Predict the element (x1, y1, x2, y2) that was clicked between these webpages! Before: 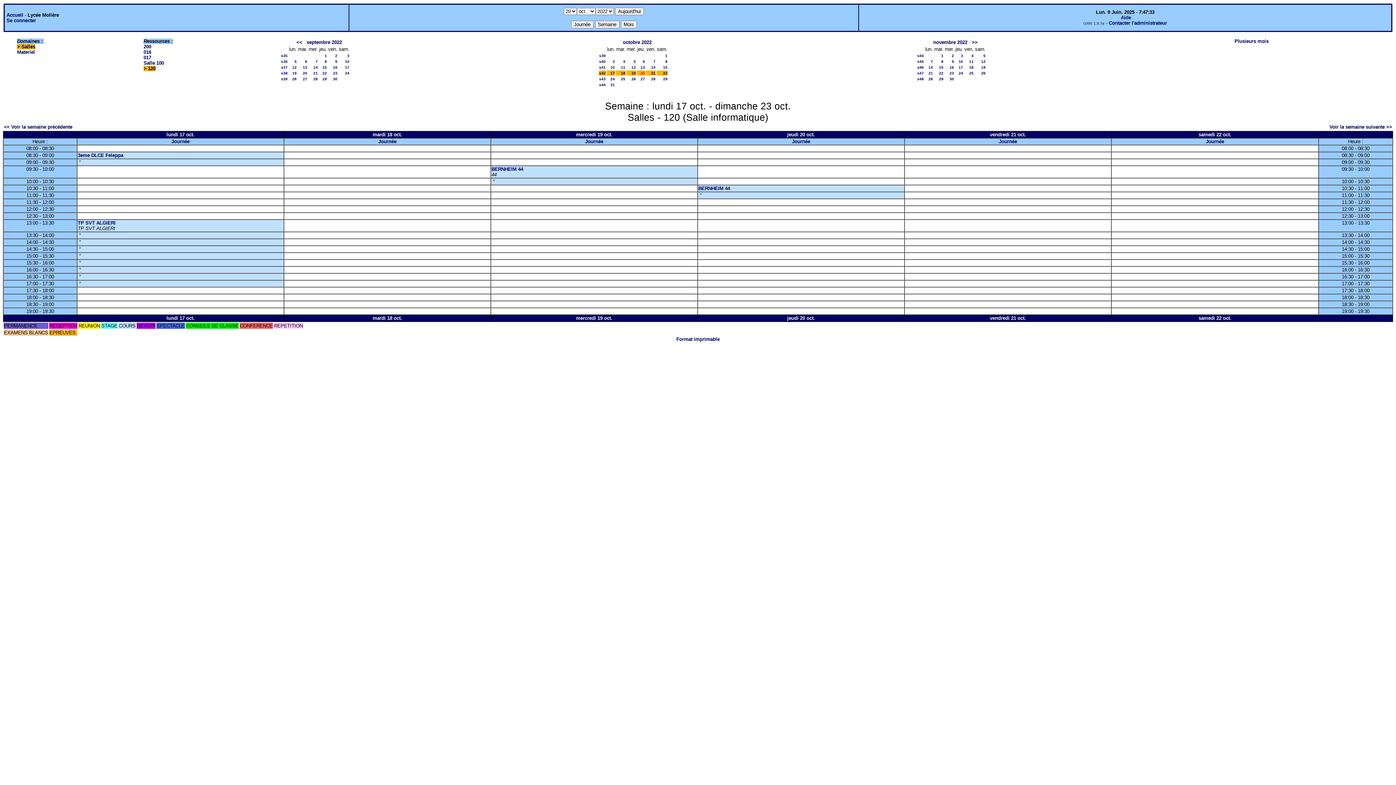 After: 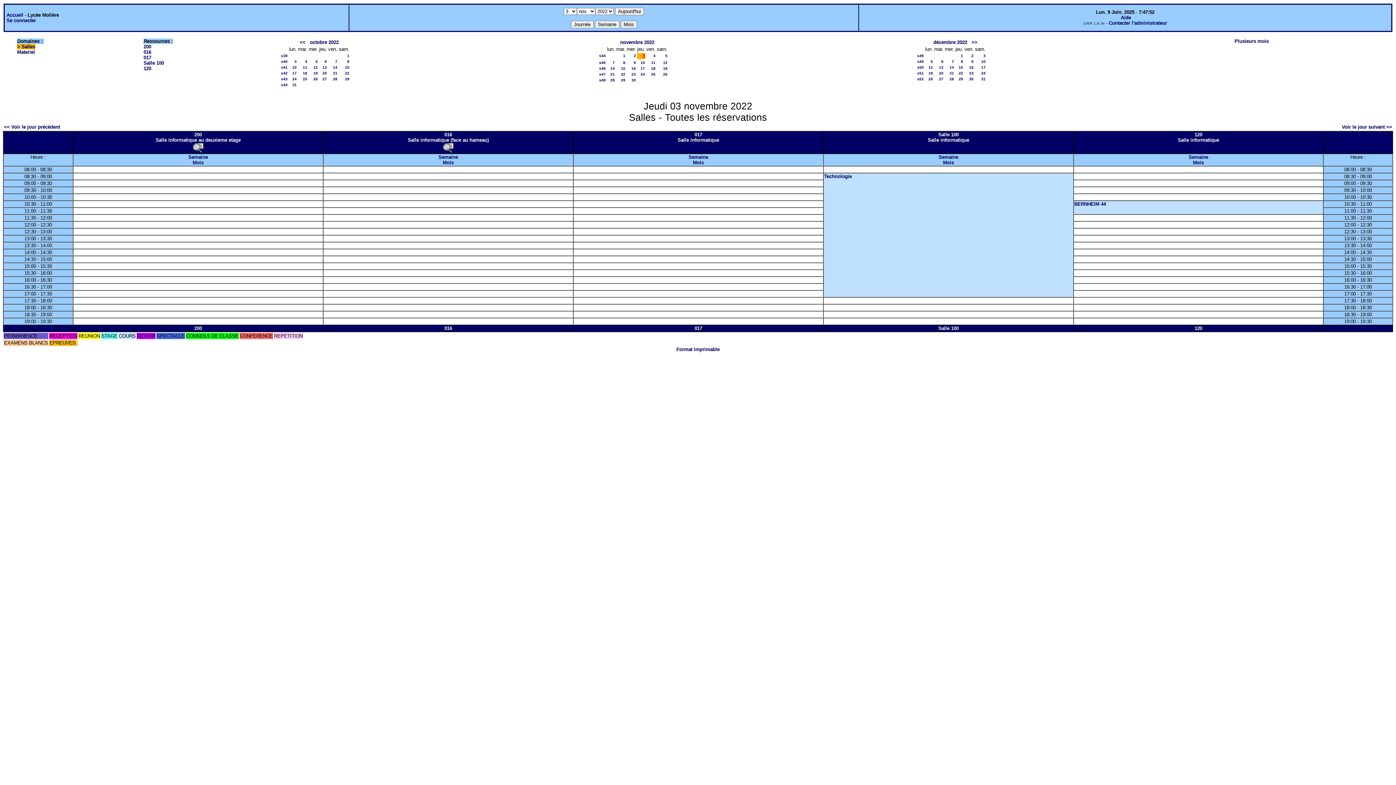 Action: label: 3 bbox: (961, 53, 963, 57)